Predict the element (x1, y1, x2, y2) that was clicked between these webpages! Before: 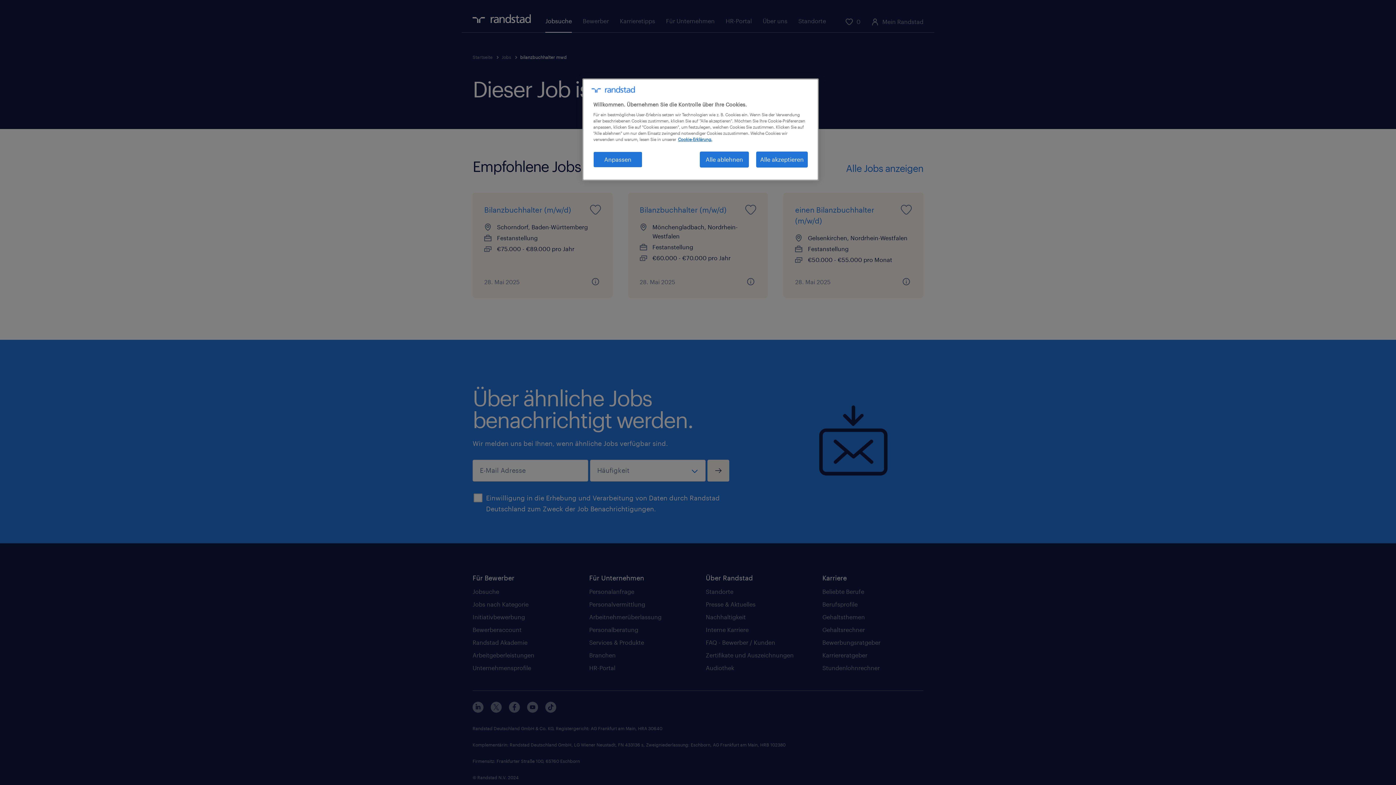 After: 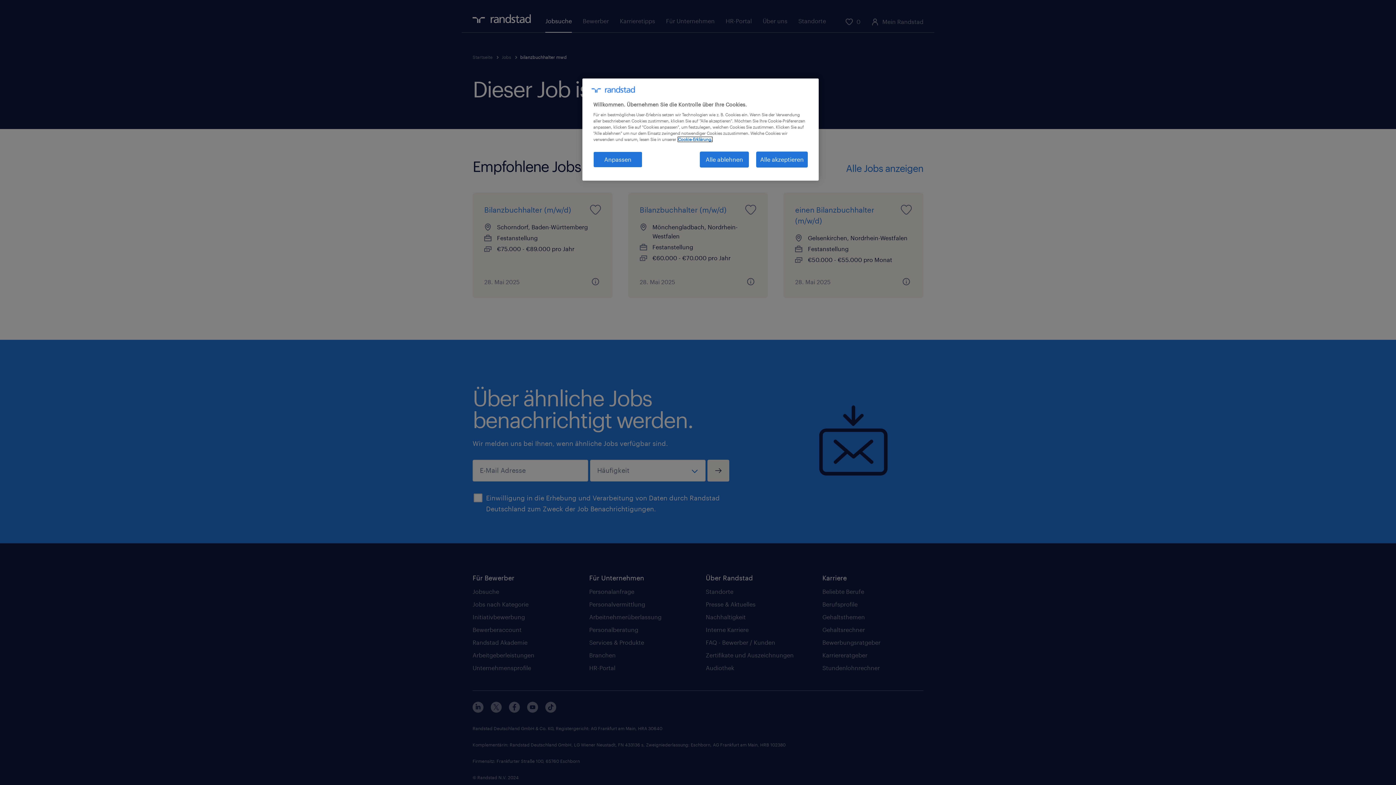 Action: label: Weitere Informationen zum Datenschutz, wird in neuer registerkarte geöffnet bbox: (678, 137, 712, 141)